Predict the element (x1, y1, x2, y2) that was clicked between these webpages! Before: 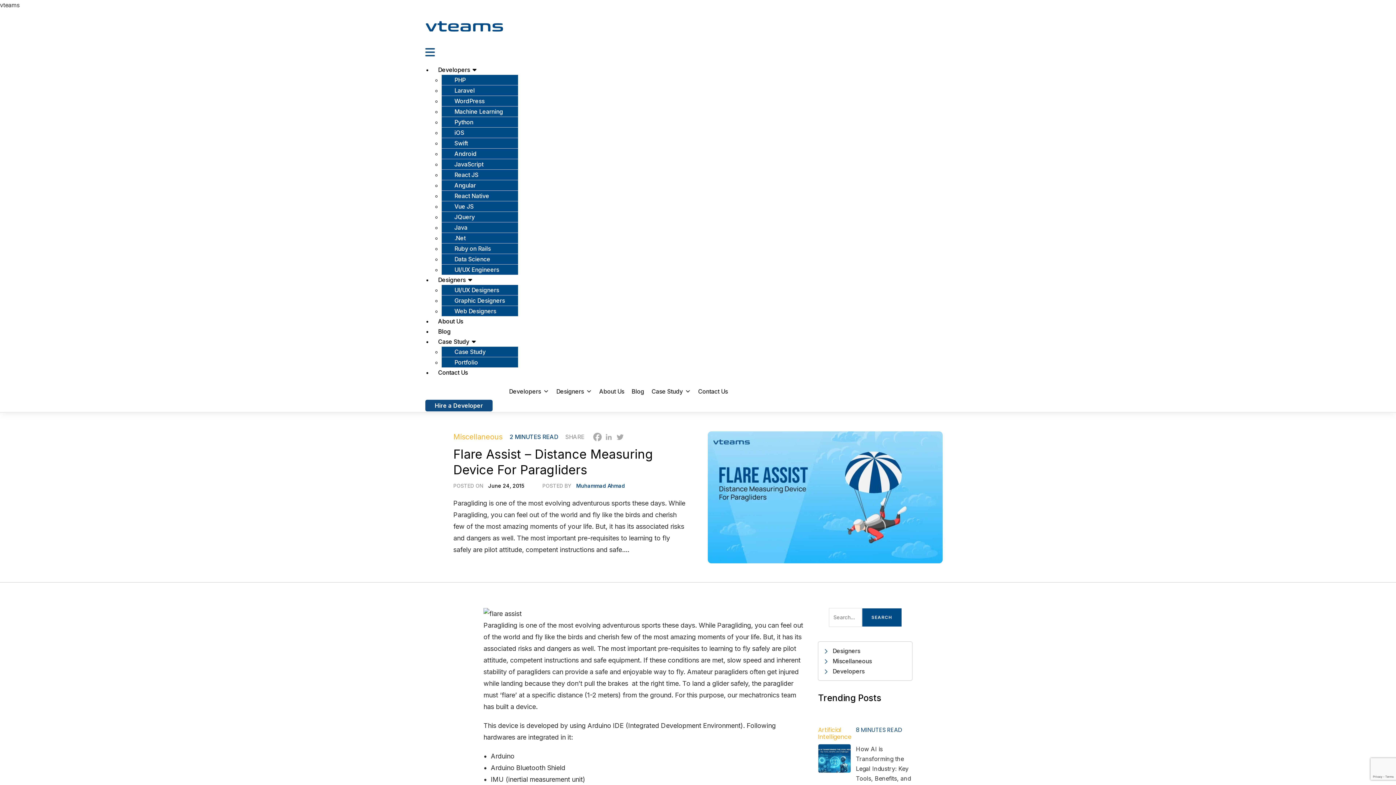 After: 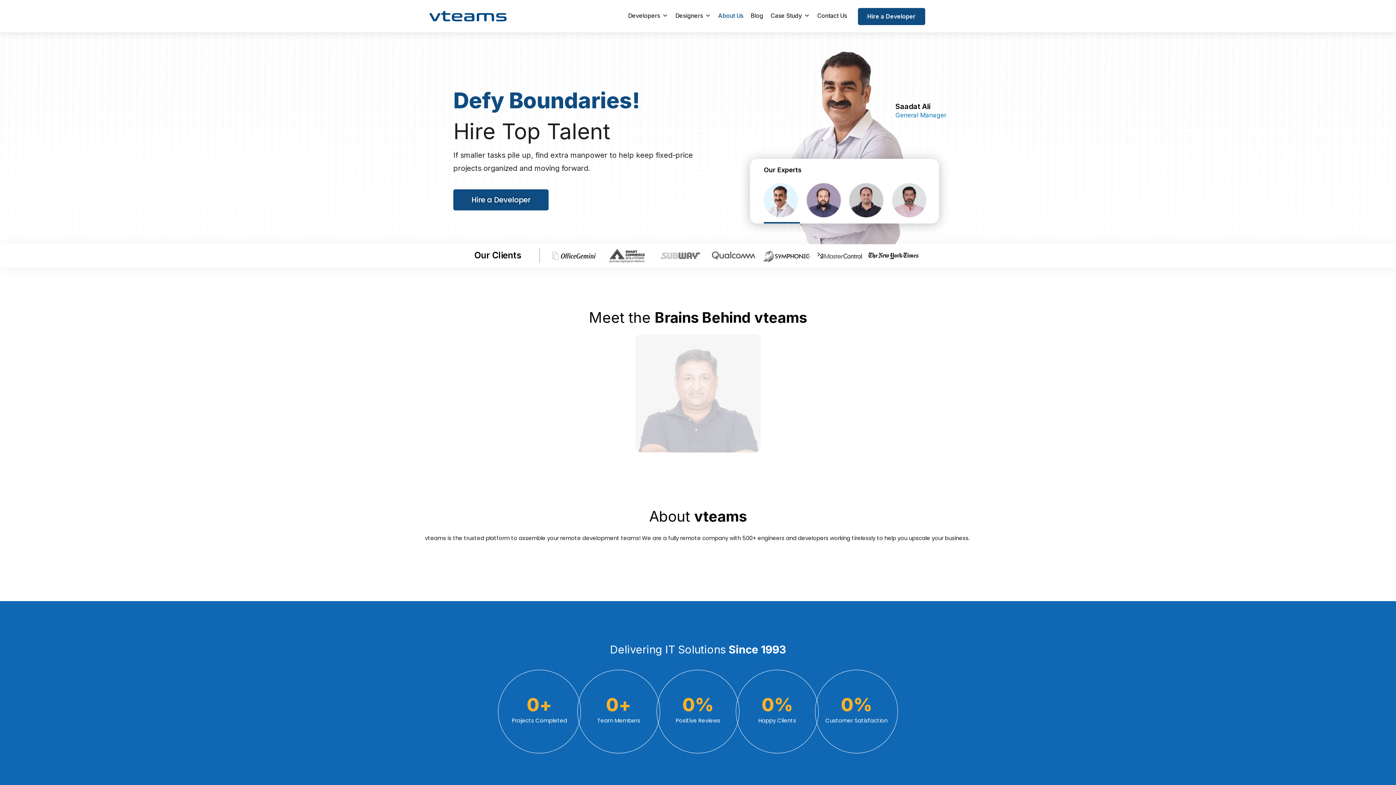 Action: bbox: (595, 385, 628, 399) label: About Us